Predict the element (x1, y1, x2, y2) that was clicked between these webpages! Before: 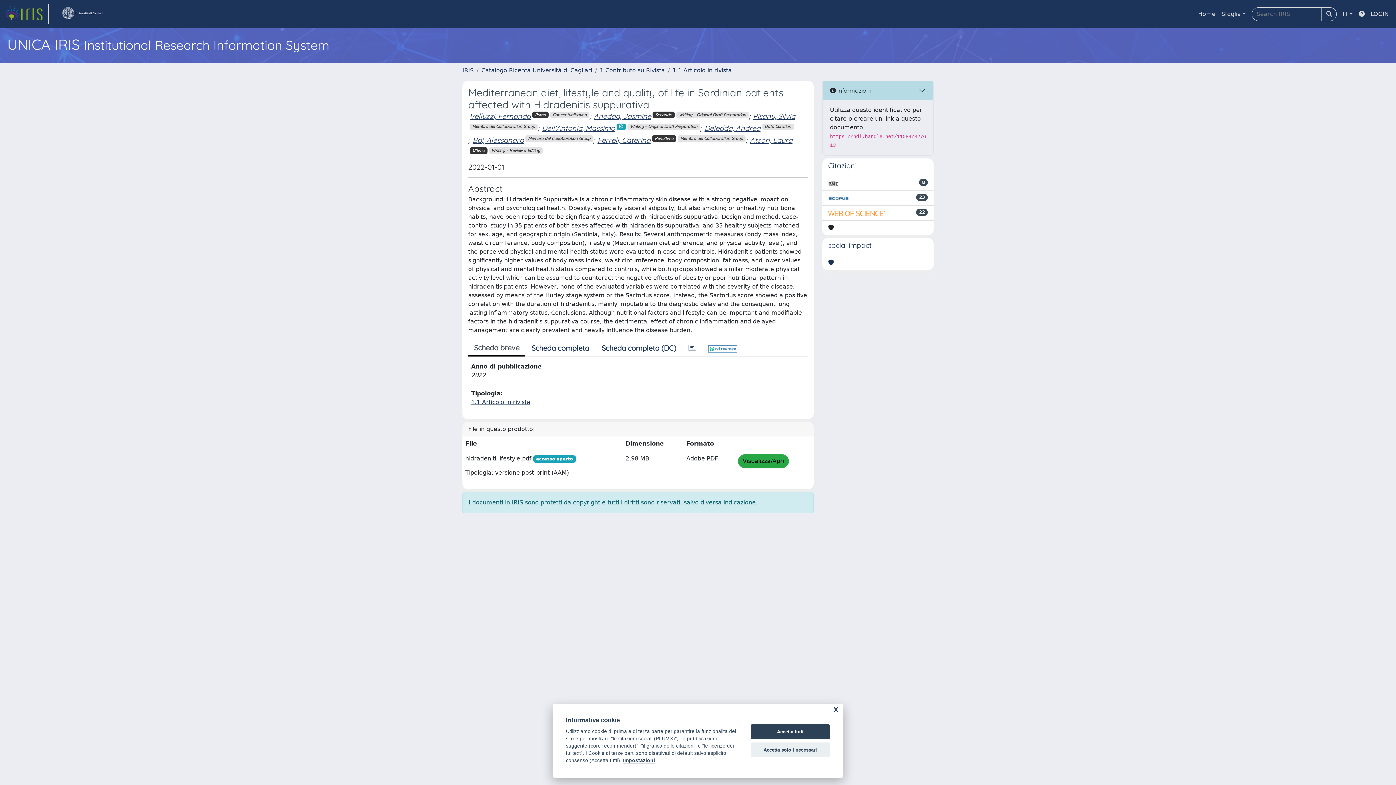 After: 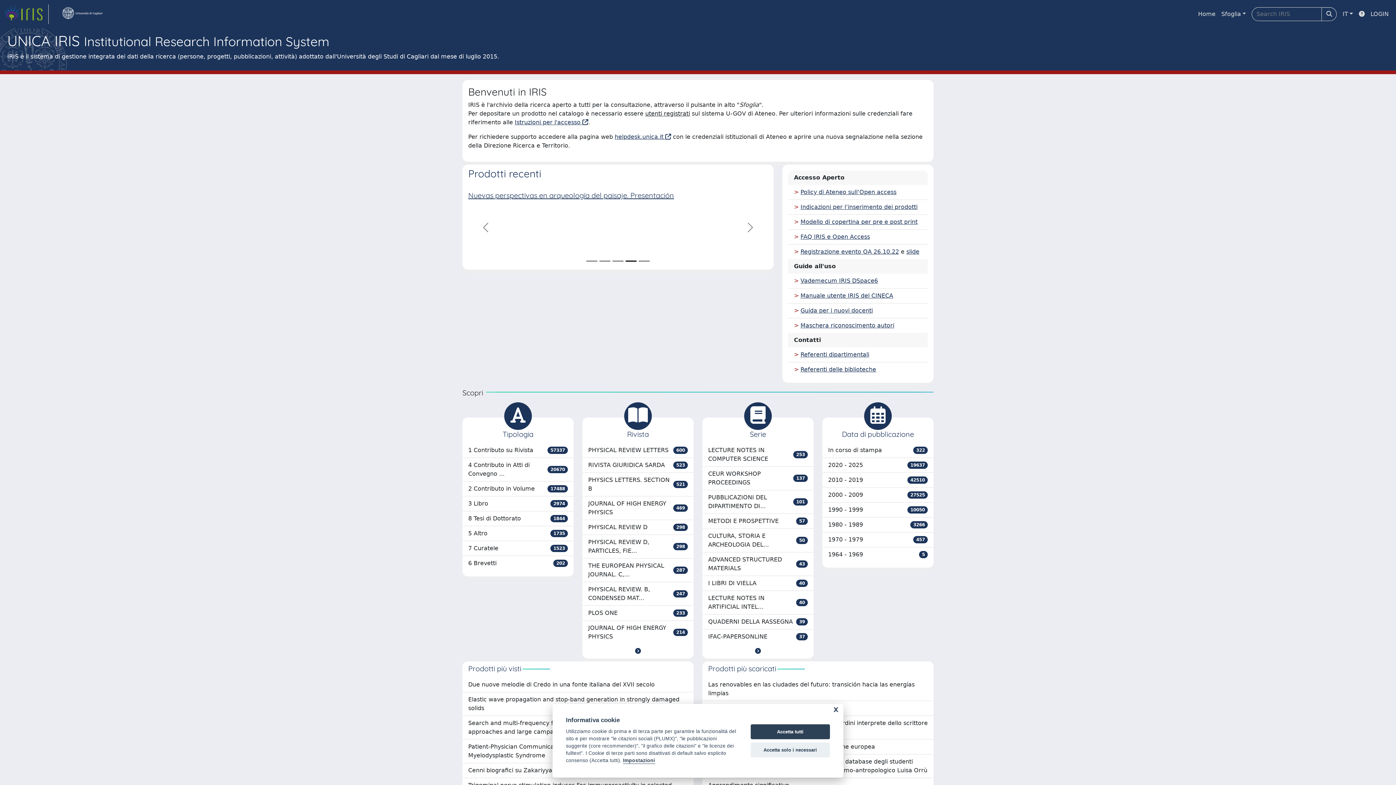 Action: label: Home bbox: (1195, 6, 1218, 21)